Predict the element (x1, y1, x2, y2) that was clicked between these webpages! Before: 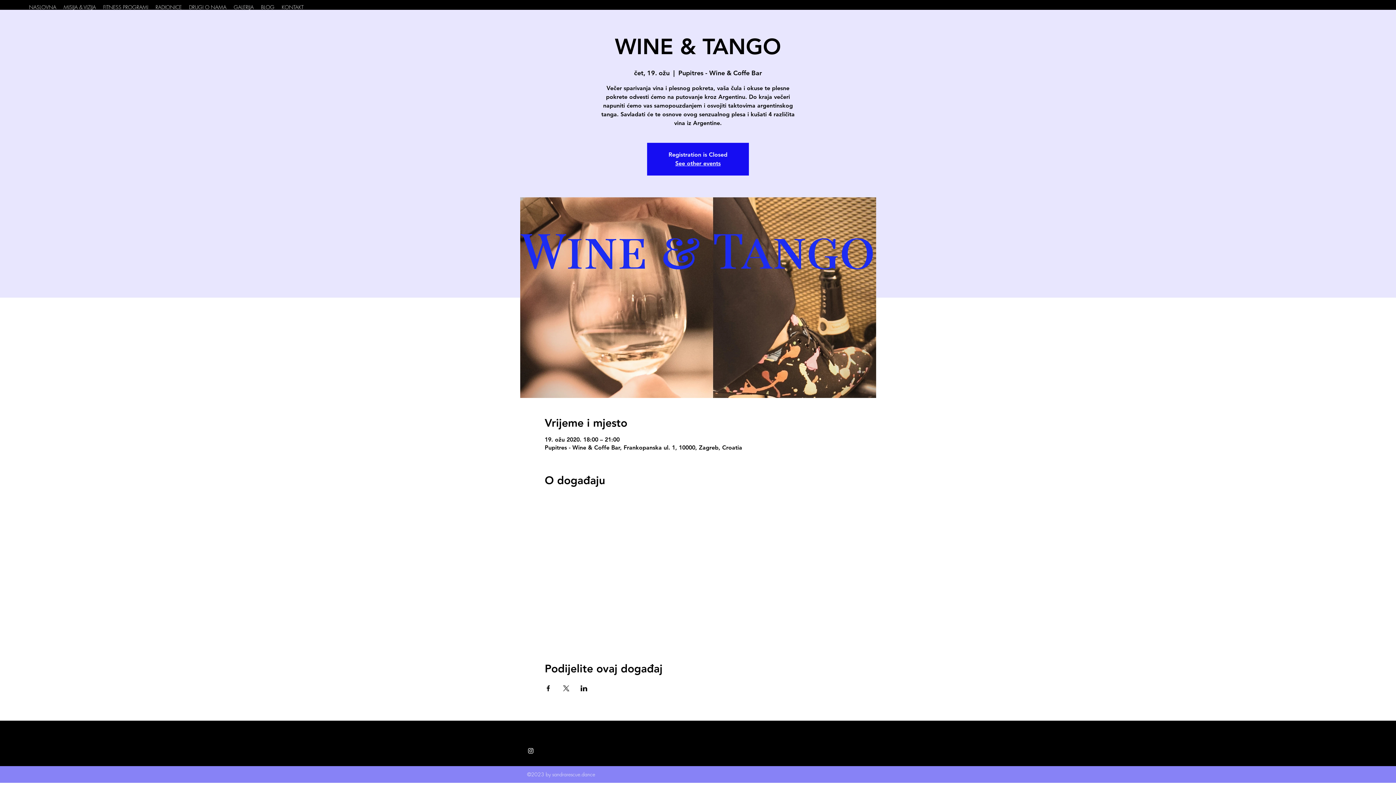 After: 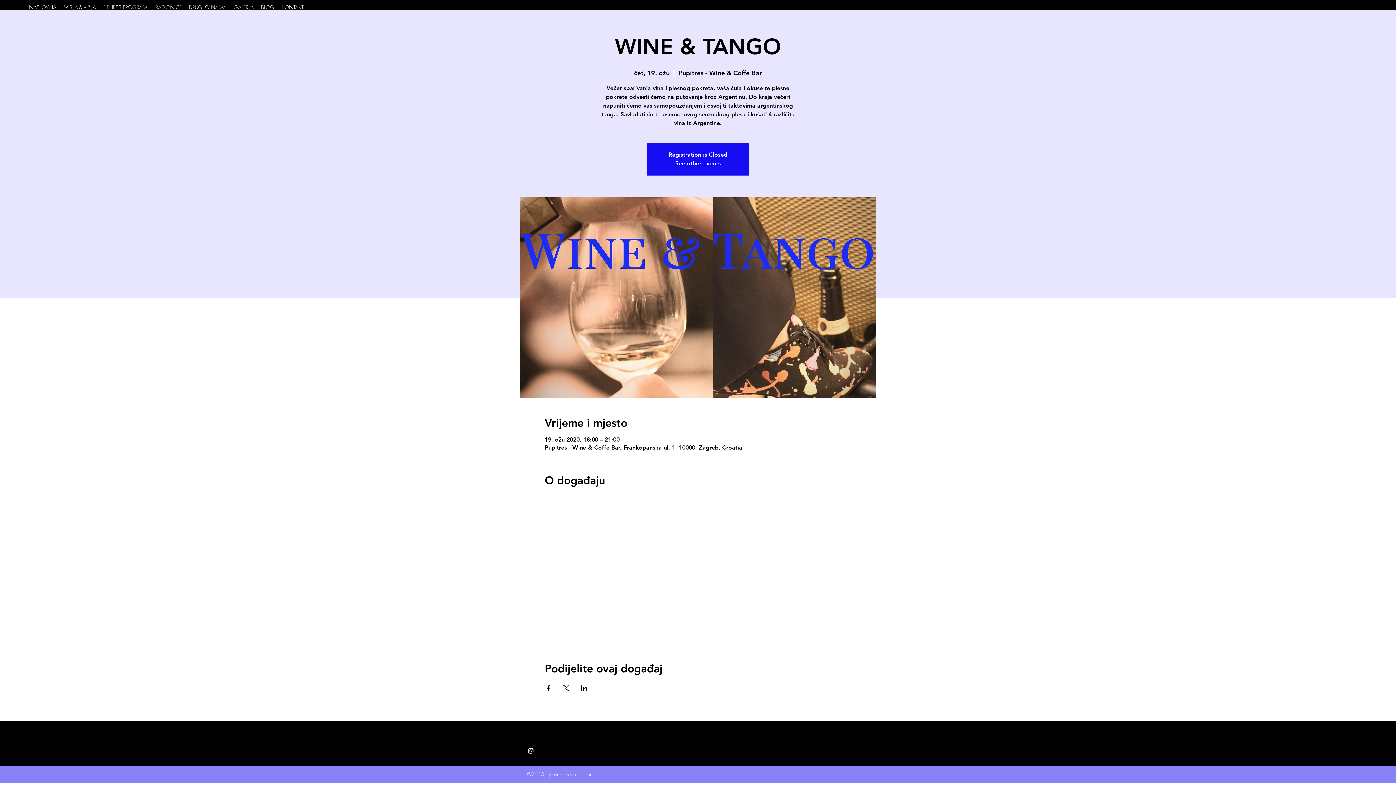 Action: bbox: (580, 685, 587, 691) label: Podijelite događaj na LinkedIn